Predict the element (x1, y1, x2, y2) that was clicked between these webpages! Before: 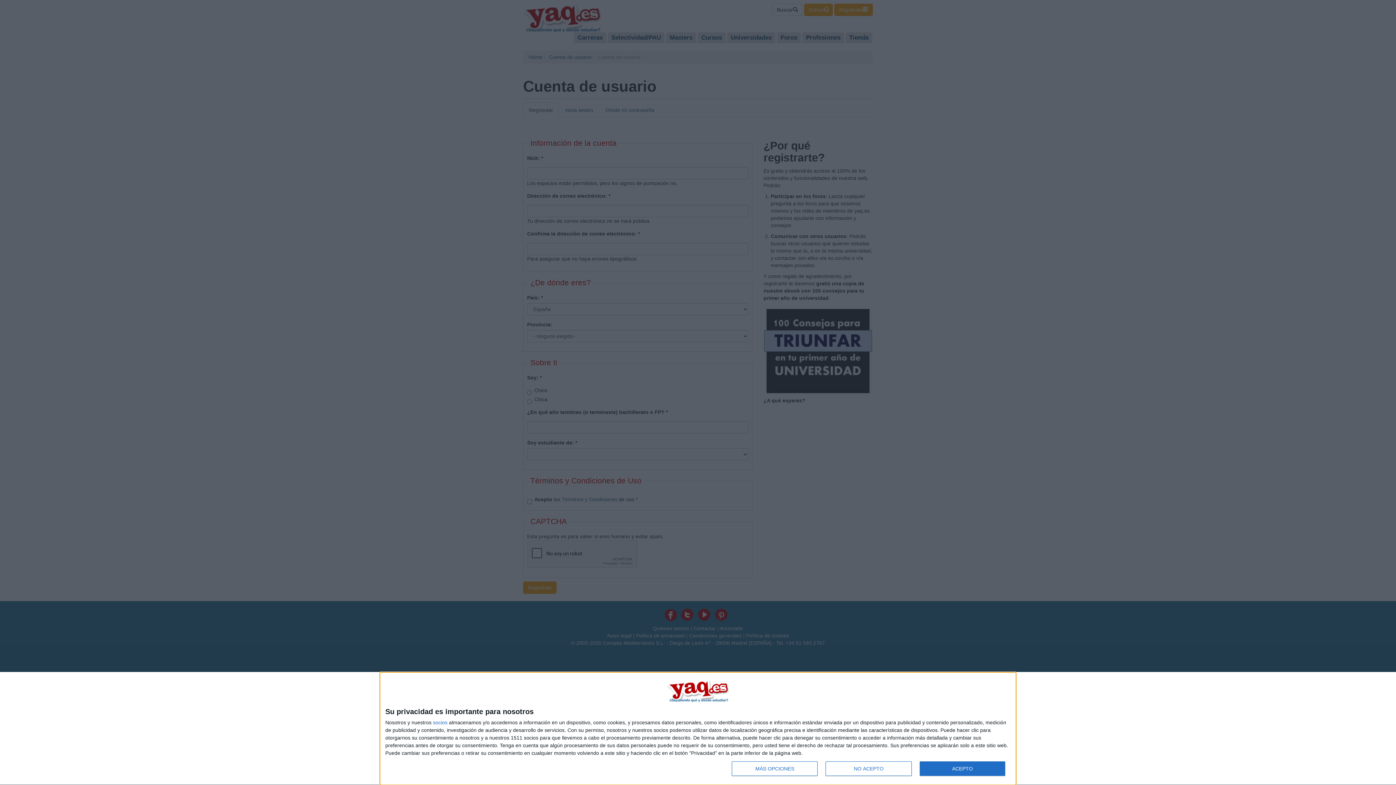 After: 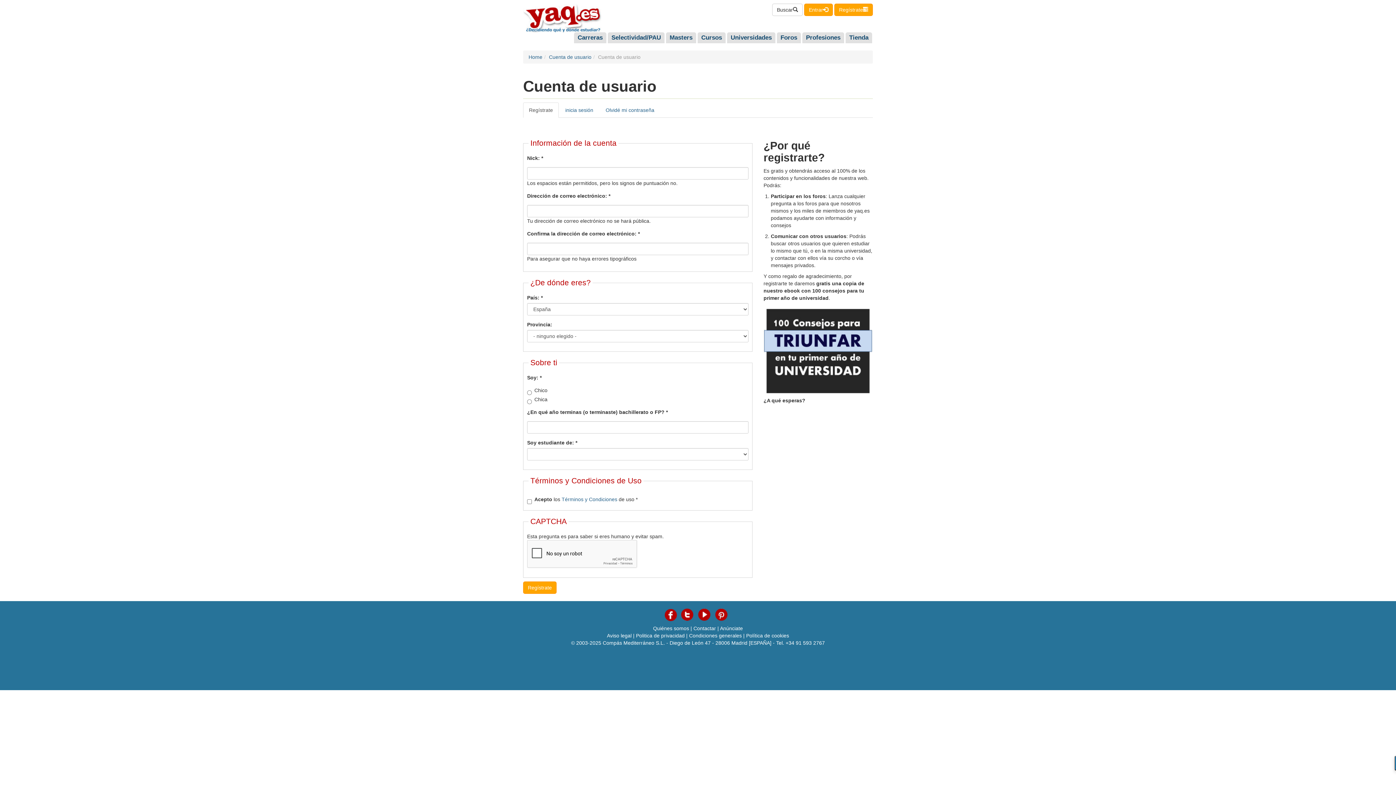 Action: bbox: (825, 761, 911, 776) label: NO ACEPTO